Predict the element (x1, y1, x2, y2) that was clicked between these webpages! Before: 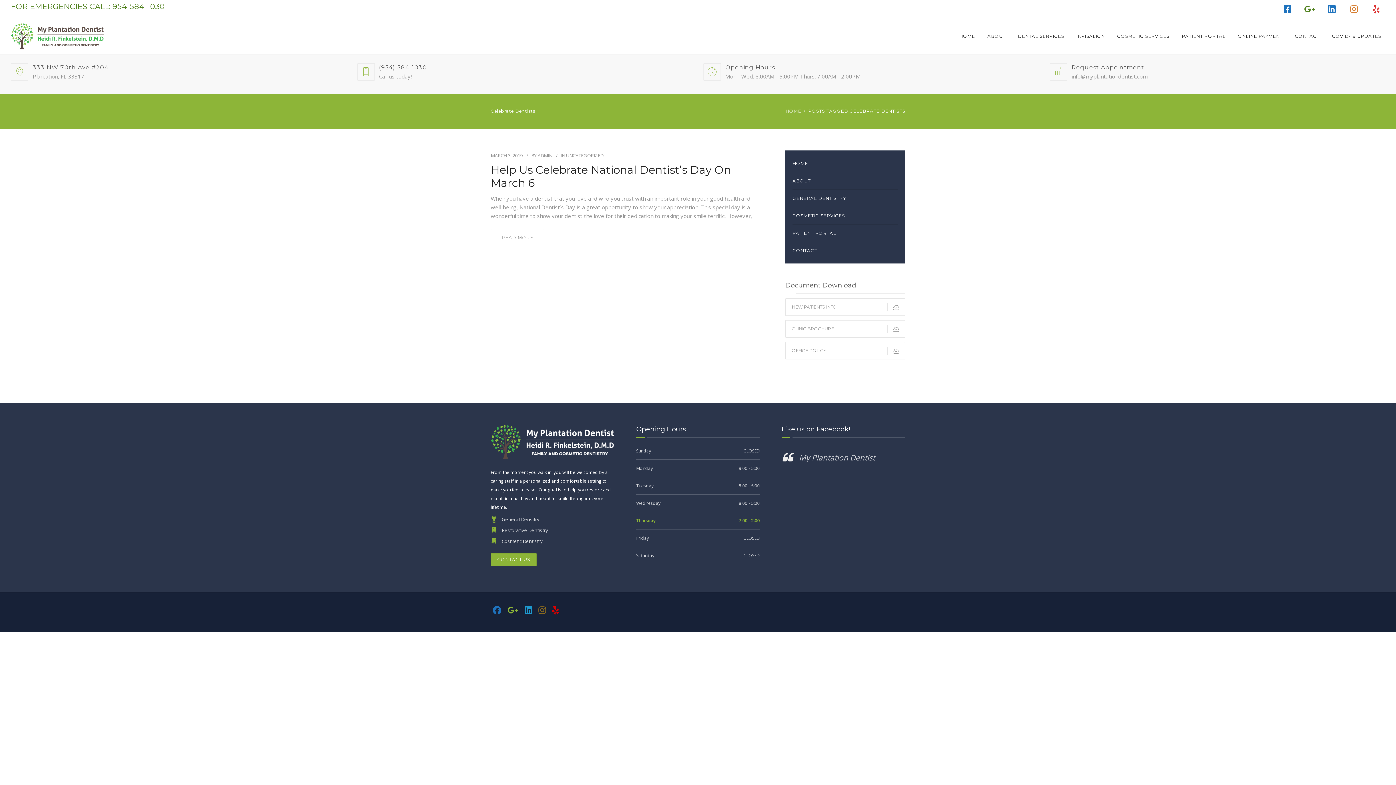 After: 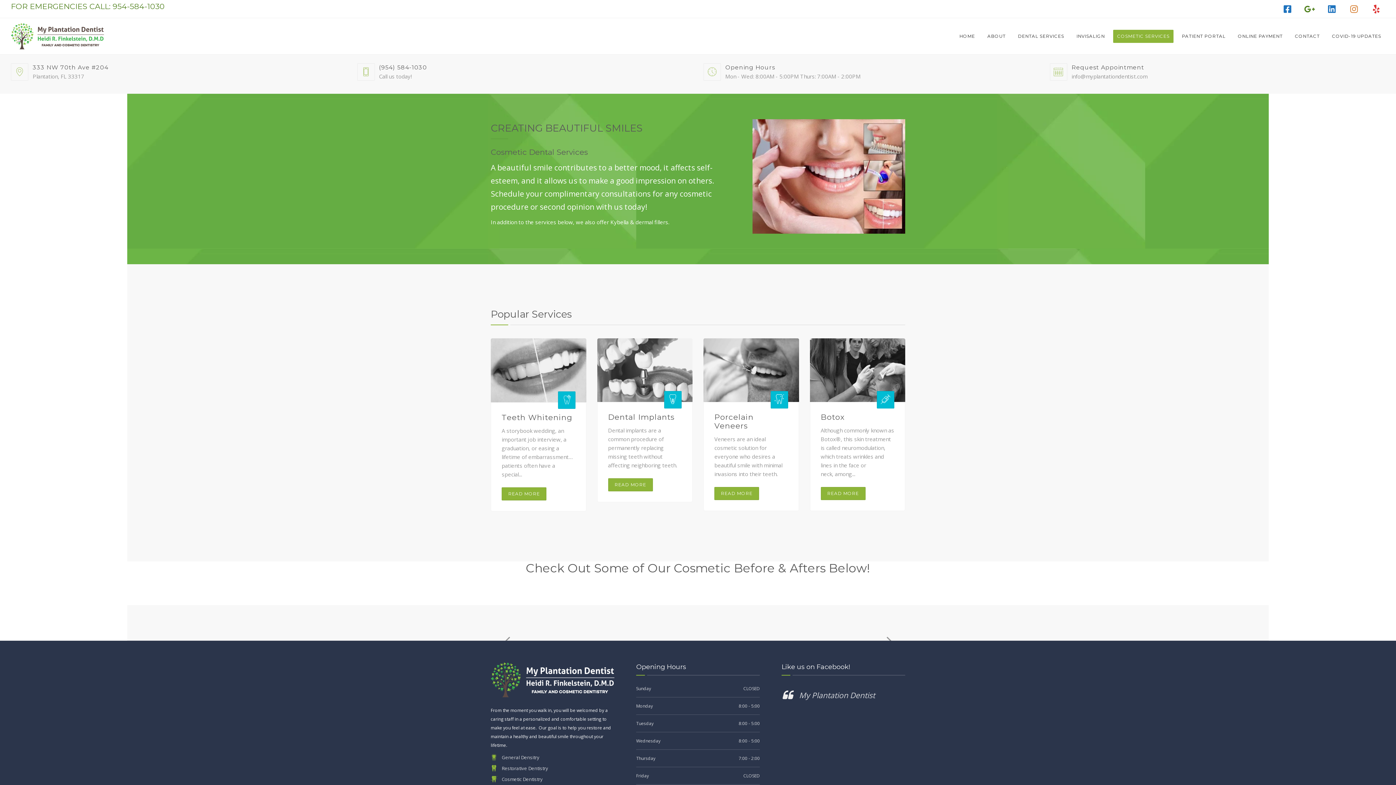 Action: label: COSMETIC SERVICES bbox: (1113, 29, 1173, 42)